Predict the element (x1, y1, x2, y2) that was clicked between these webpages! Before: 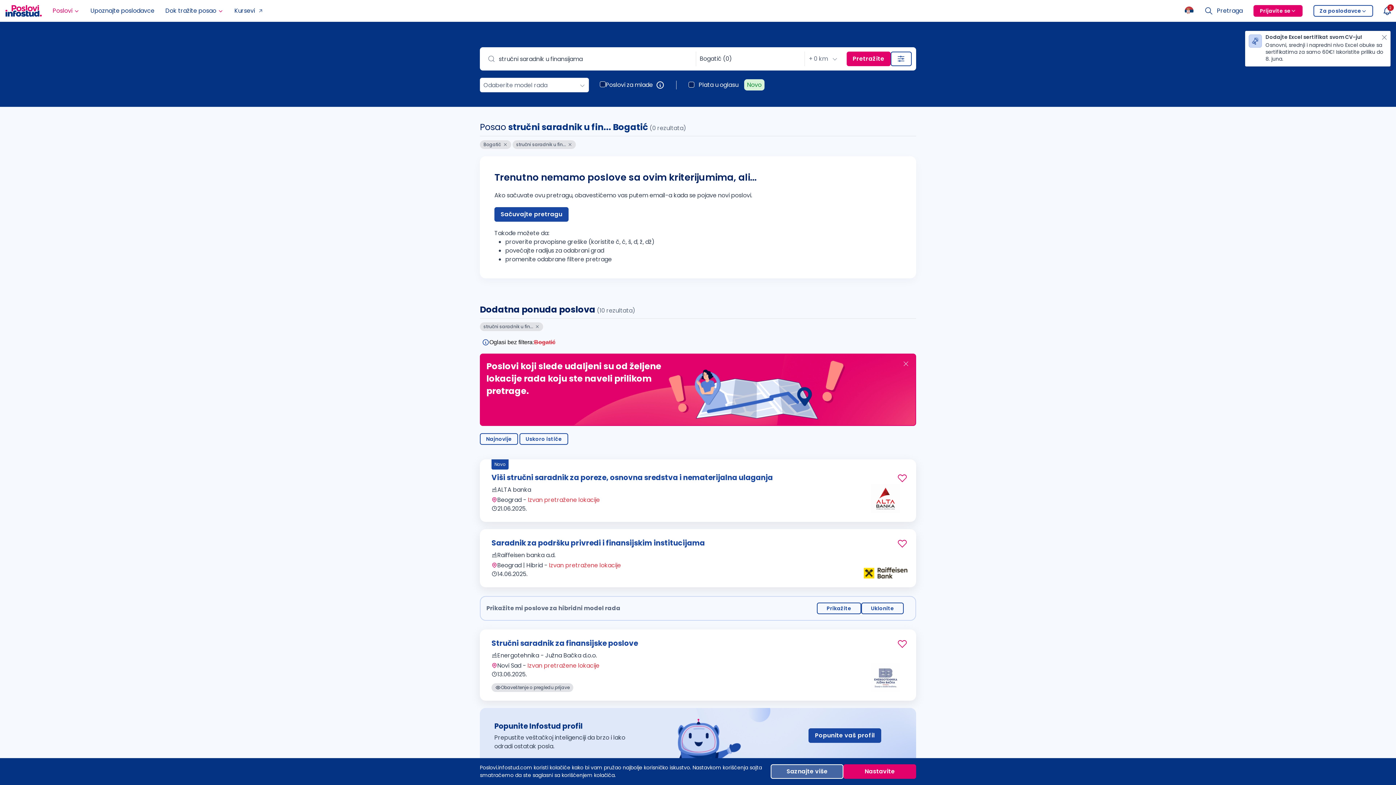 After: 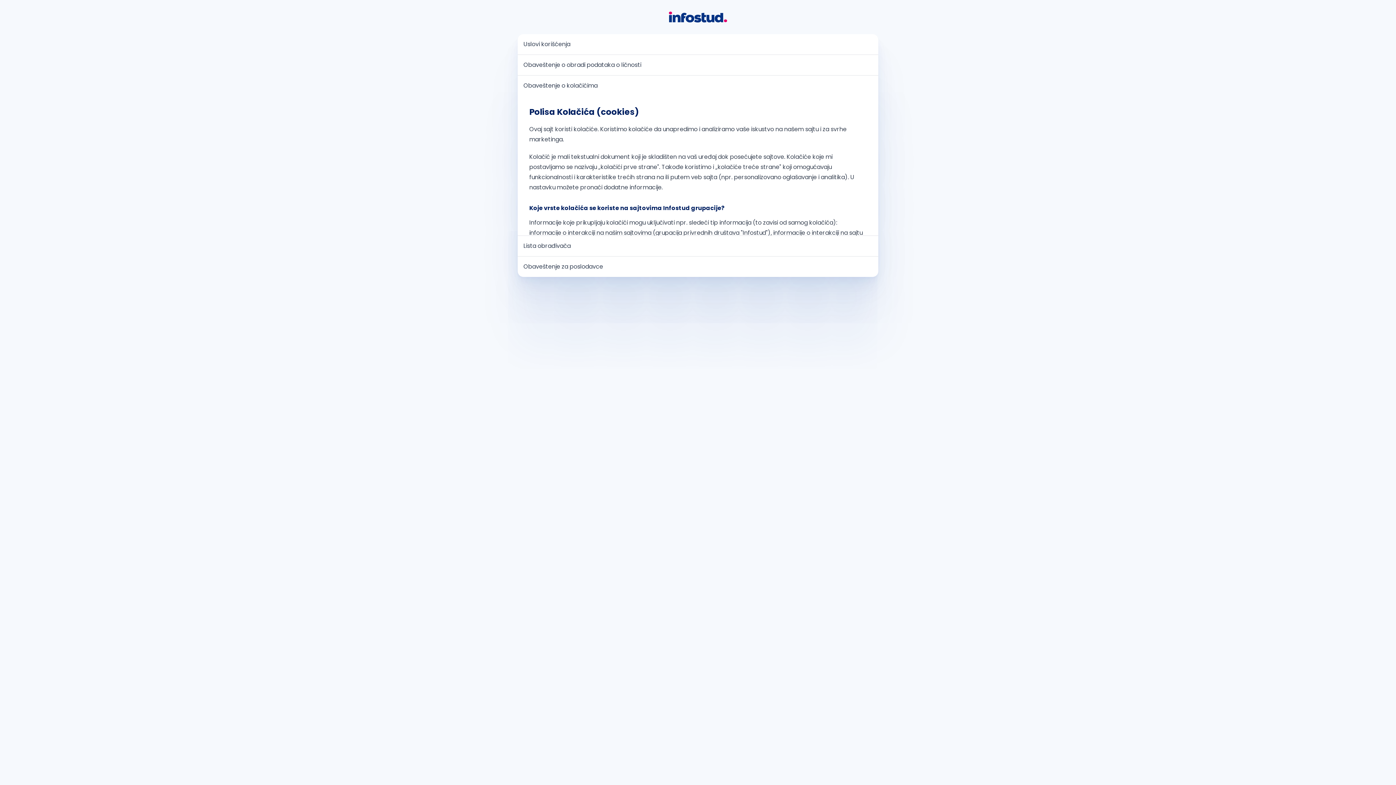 Action: label: Saznajte više bbox: (770, 764, 843, 779)